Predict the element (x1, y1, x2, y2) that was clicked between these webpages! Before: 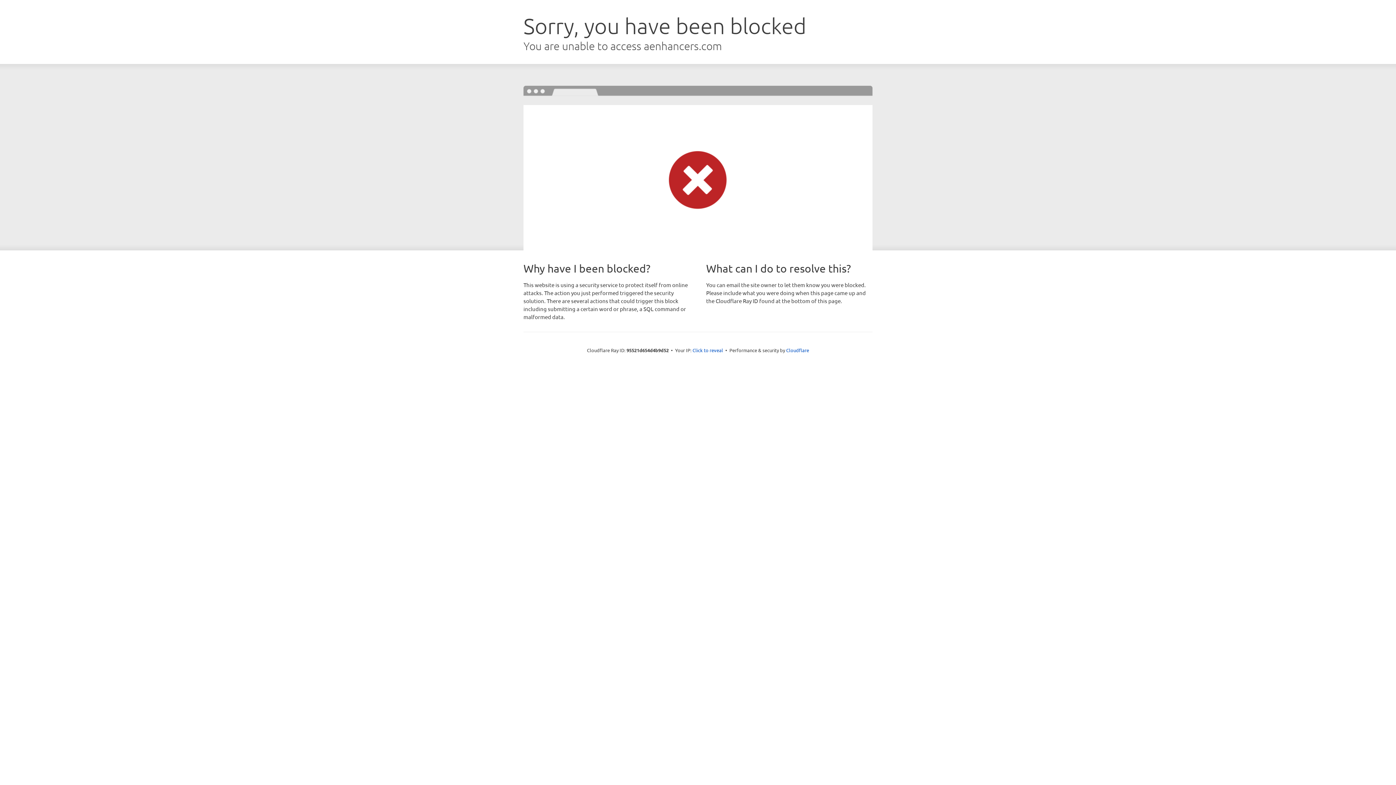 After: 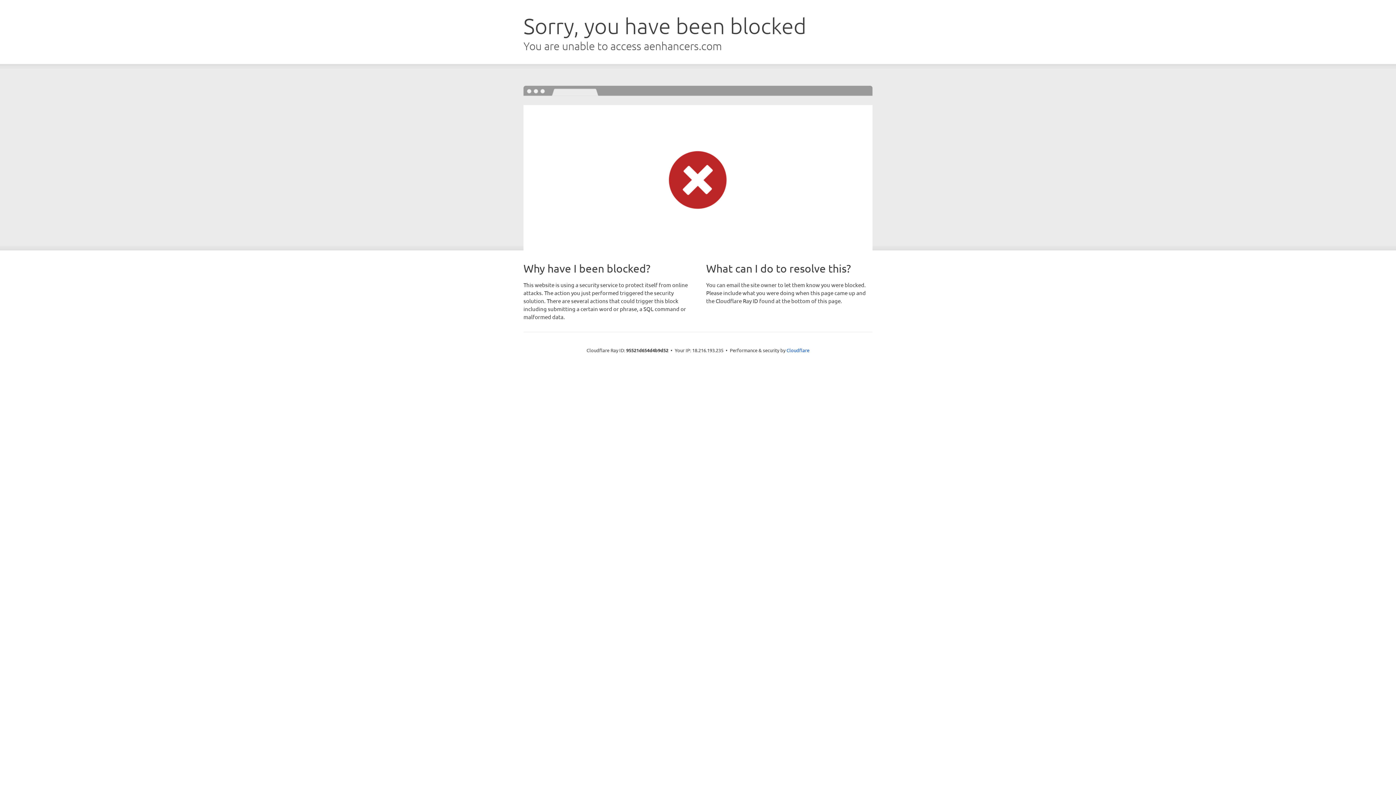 Action: label: Click to reveal bbox: (692, 346, 723, 353)